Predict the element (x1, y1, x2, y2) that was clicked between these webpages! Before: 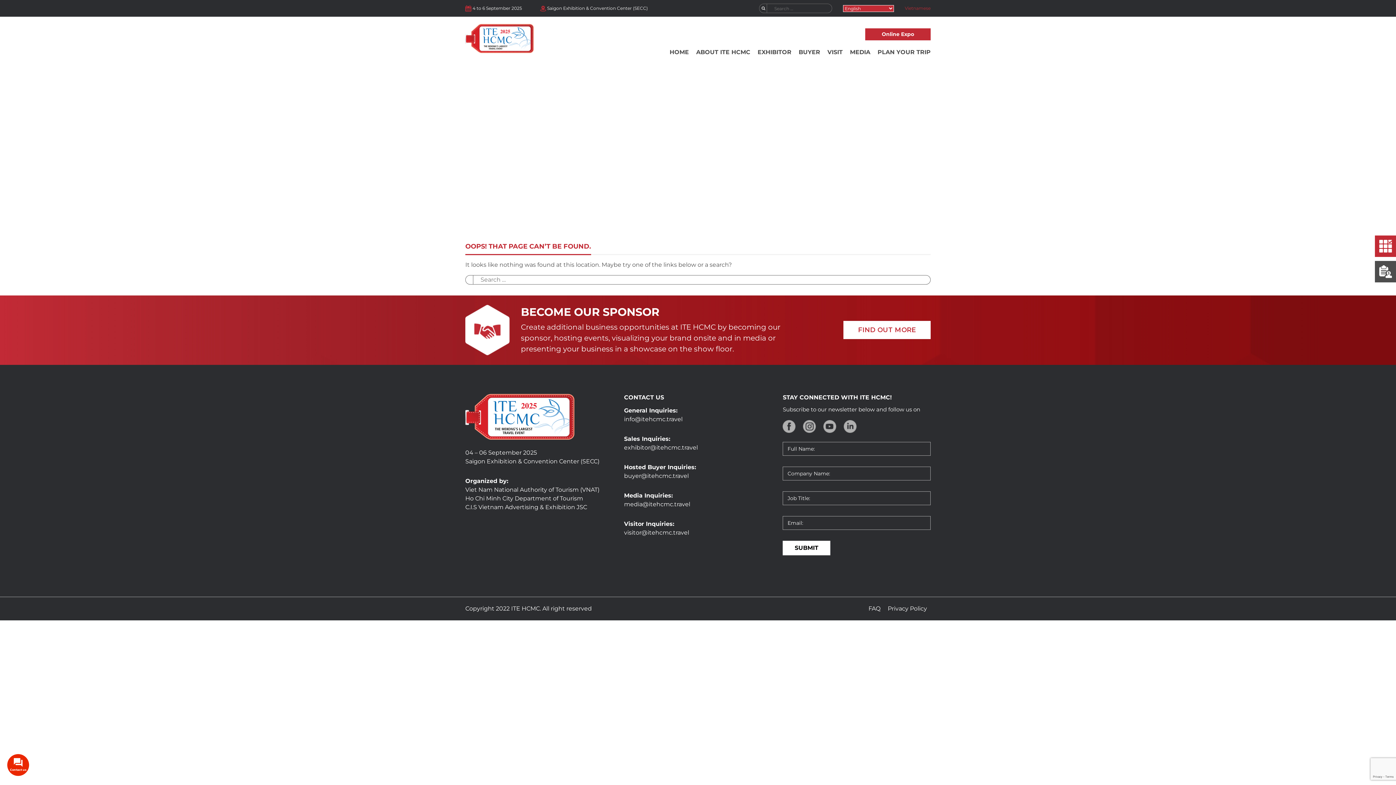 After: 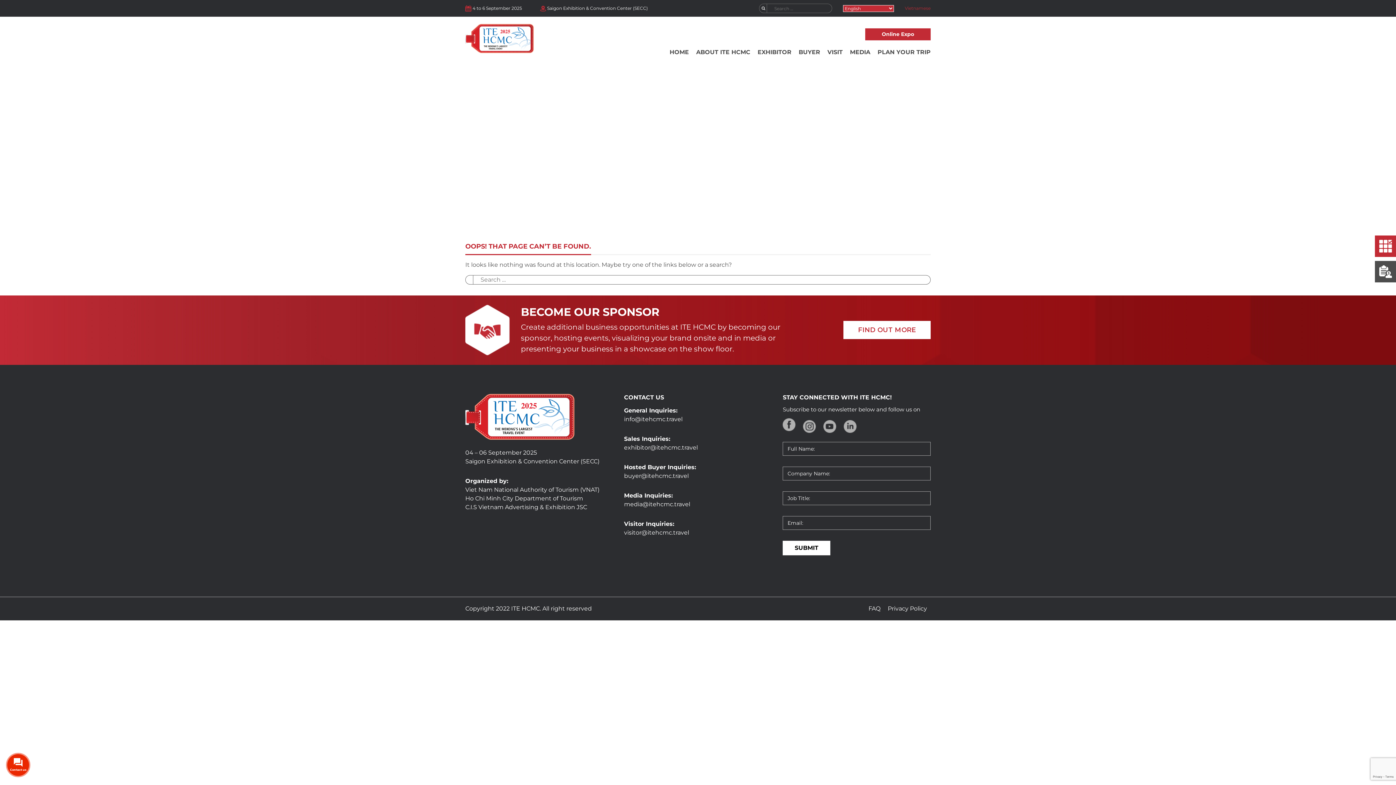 Action: bbox: (783, 420, 796, 433)